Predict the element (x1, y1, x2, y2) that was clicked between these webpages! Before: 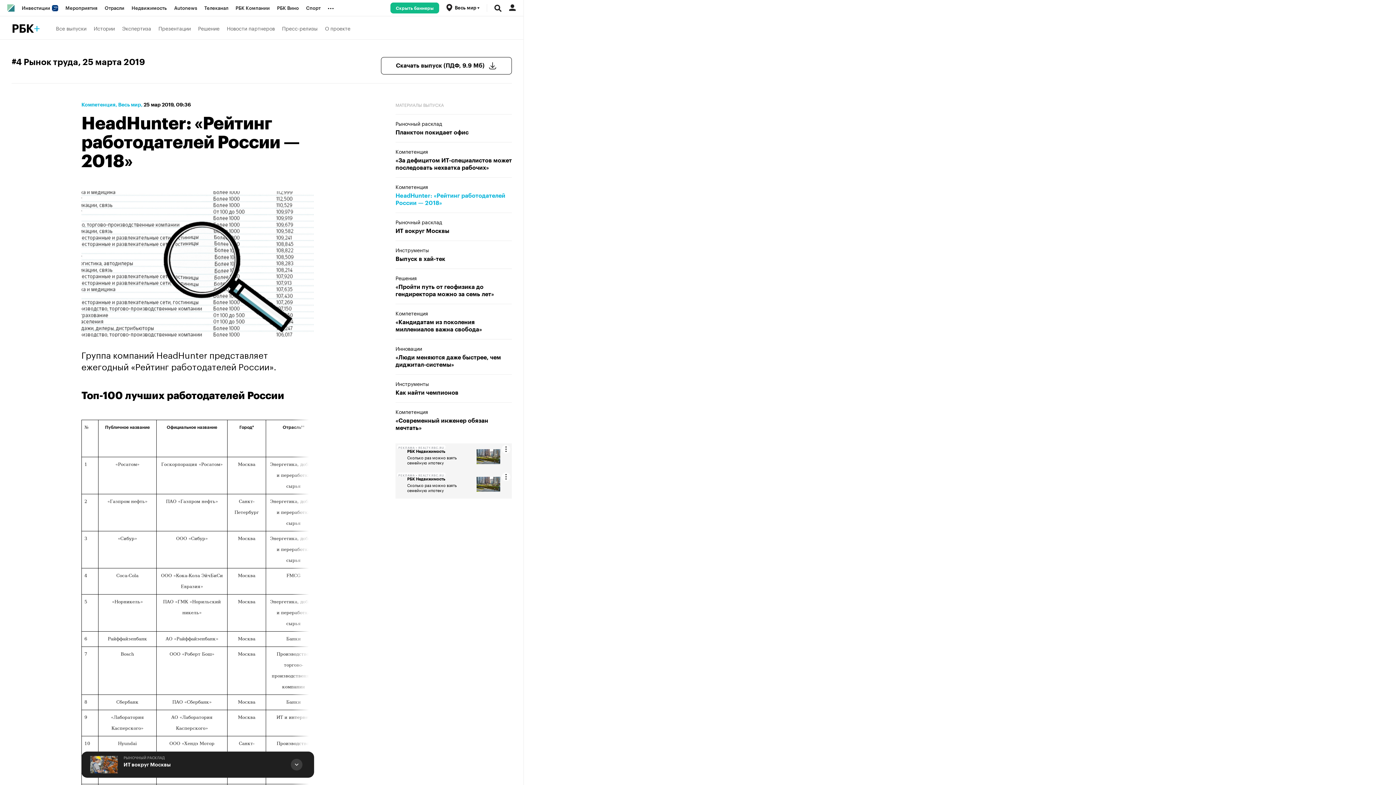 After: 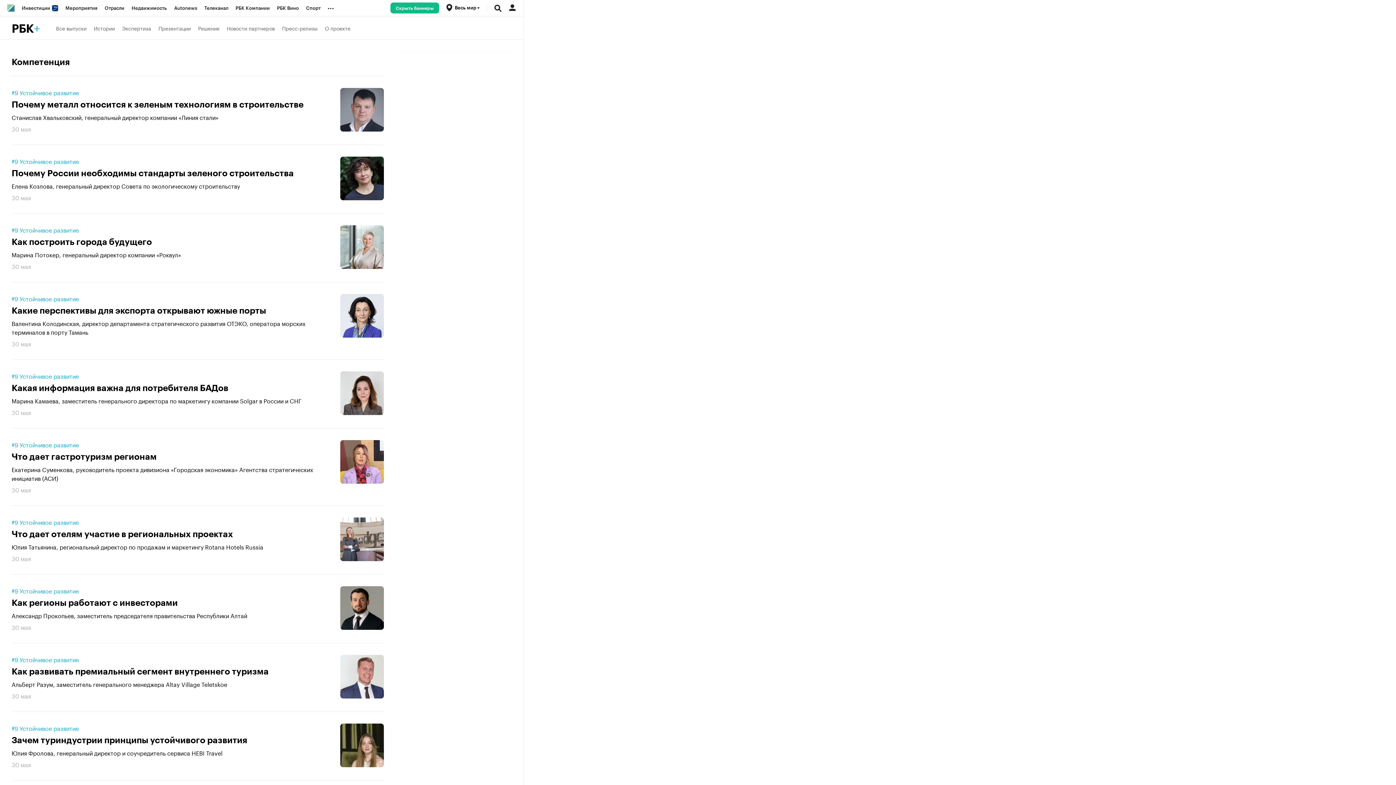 Action: label: Компетенция bbox: (395, 148, 512, 154)